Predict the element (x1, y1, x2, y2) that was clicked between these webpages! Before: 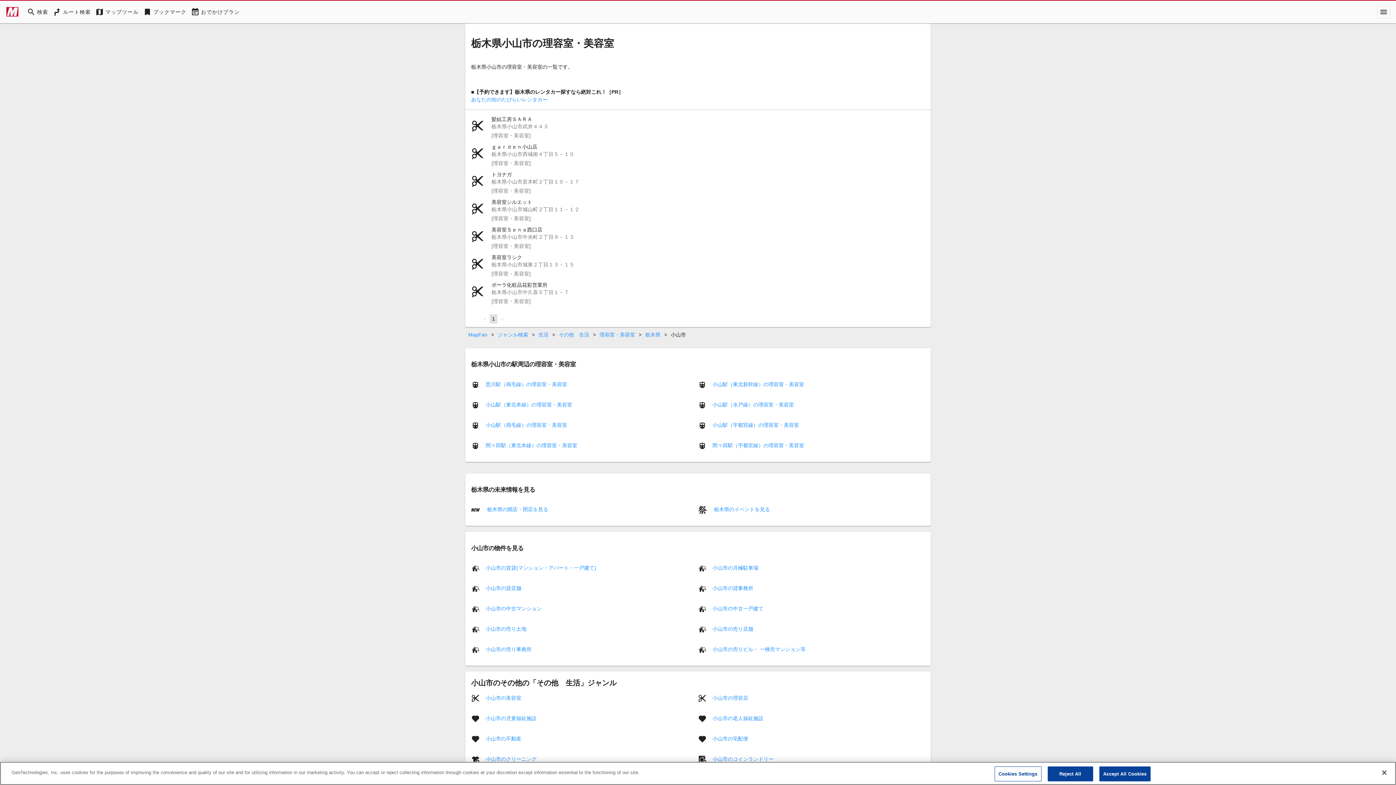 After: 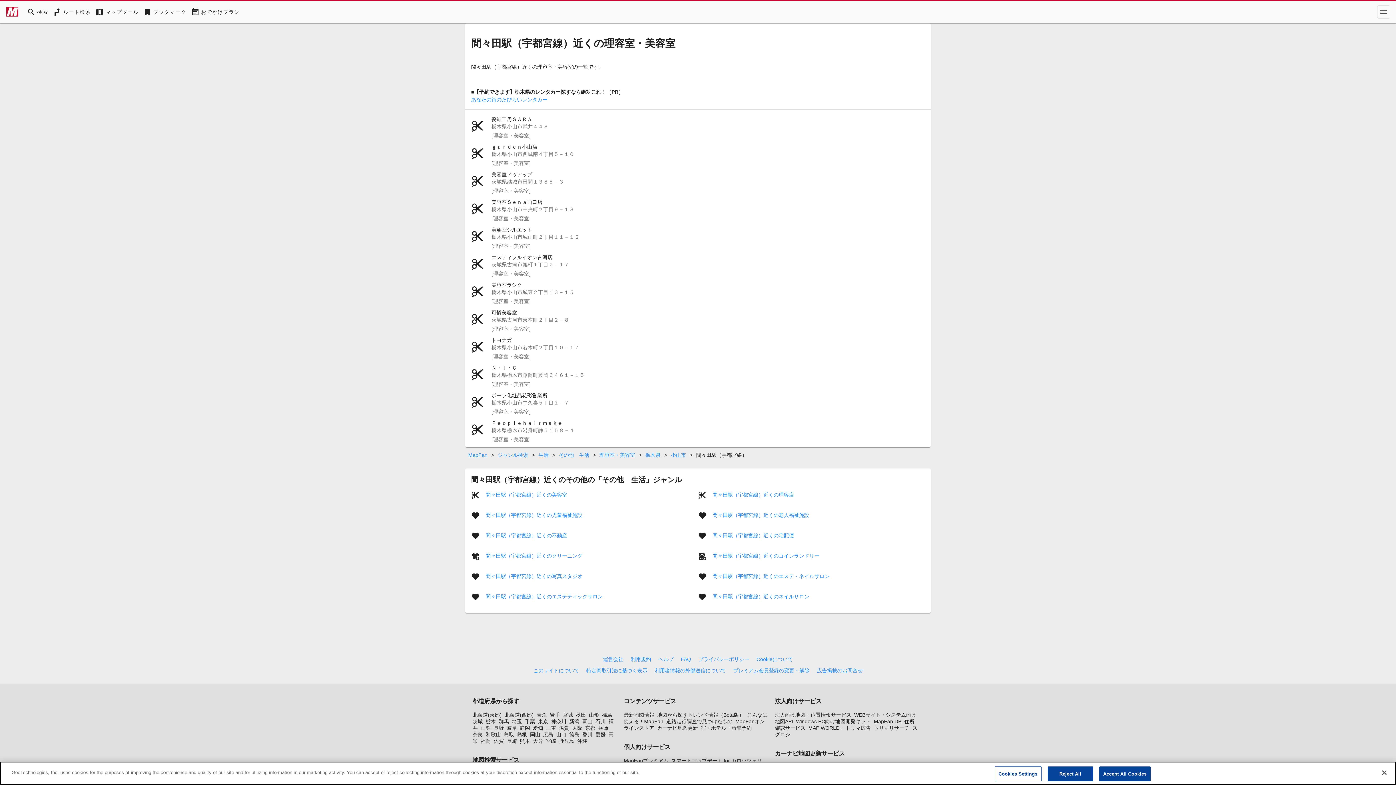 Action: label: 間々田駅（宇都宮線）の理容室・美容室 bbox: (712, 442, 804, 448)